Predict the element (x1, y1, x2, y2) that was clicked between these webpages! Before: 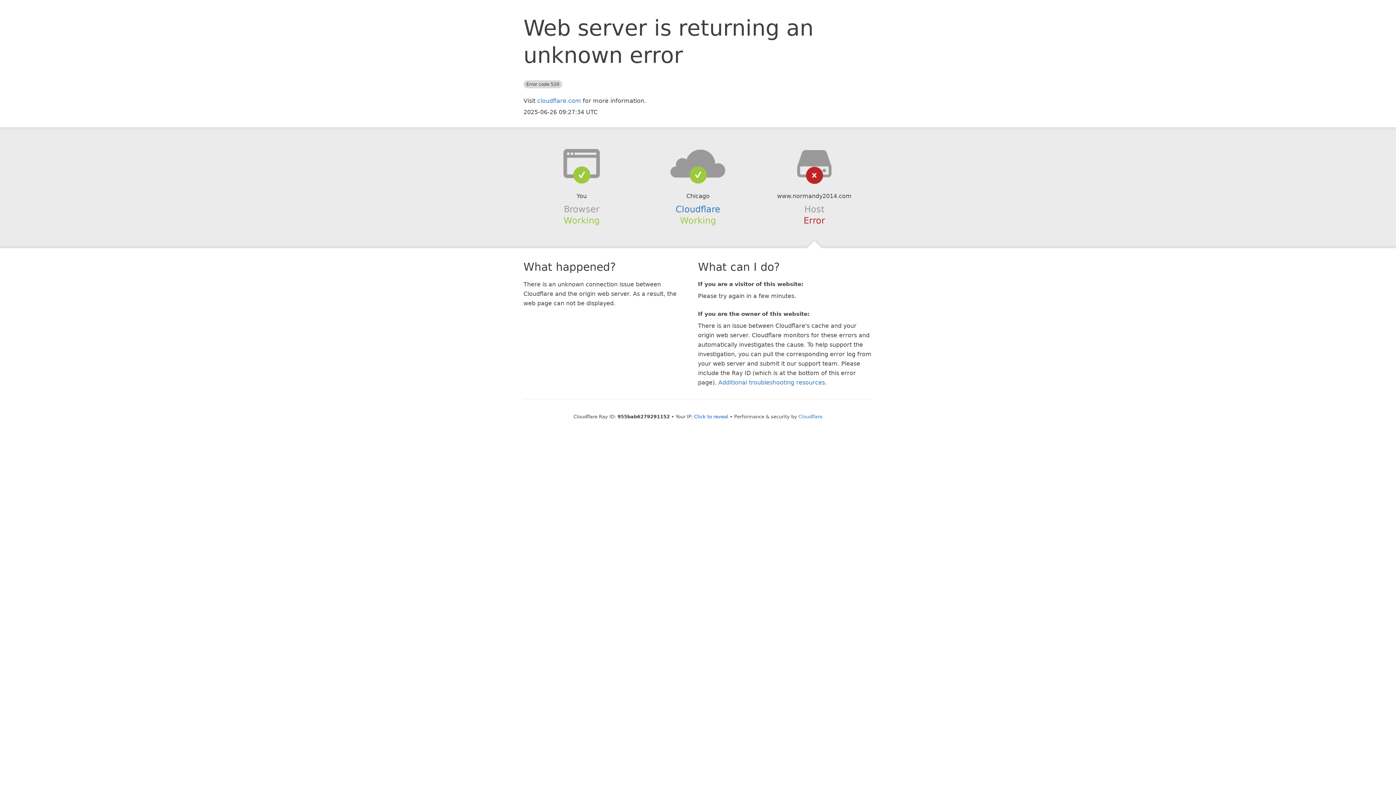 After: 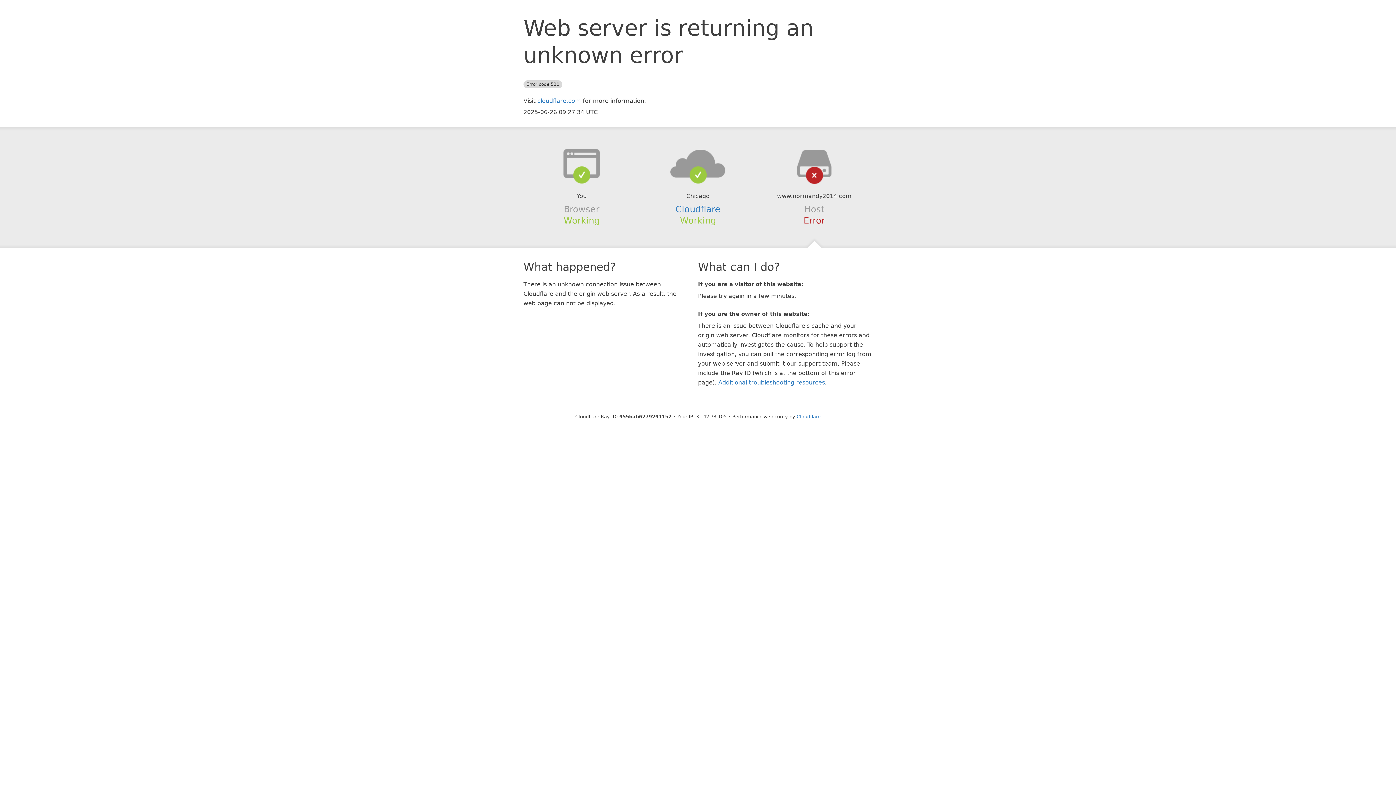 Action: label: Click to reveal bbox: (694, 414, 728, 419)